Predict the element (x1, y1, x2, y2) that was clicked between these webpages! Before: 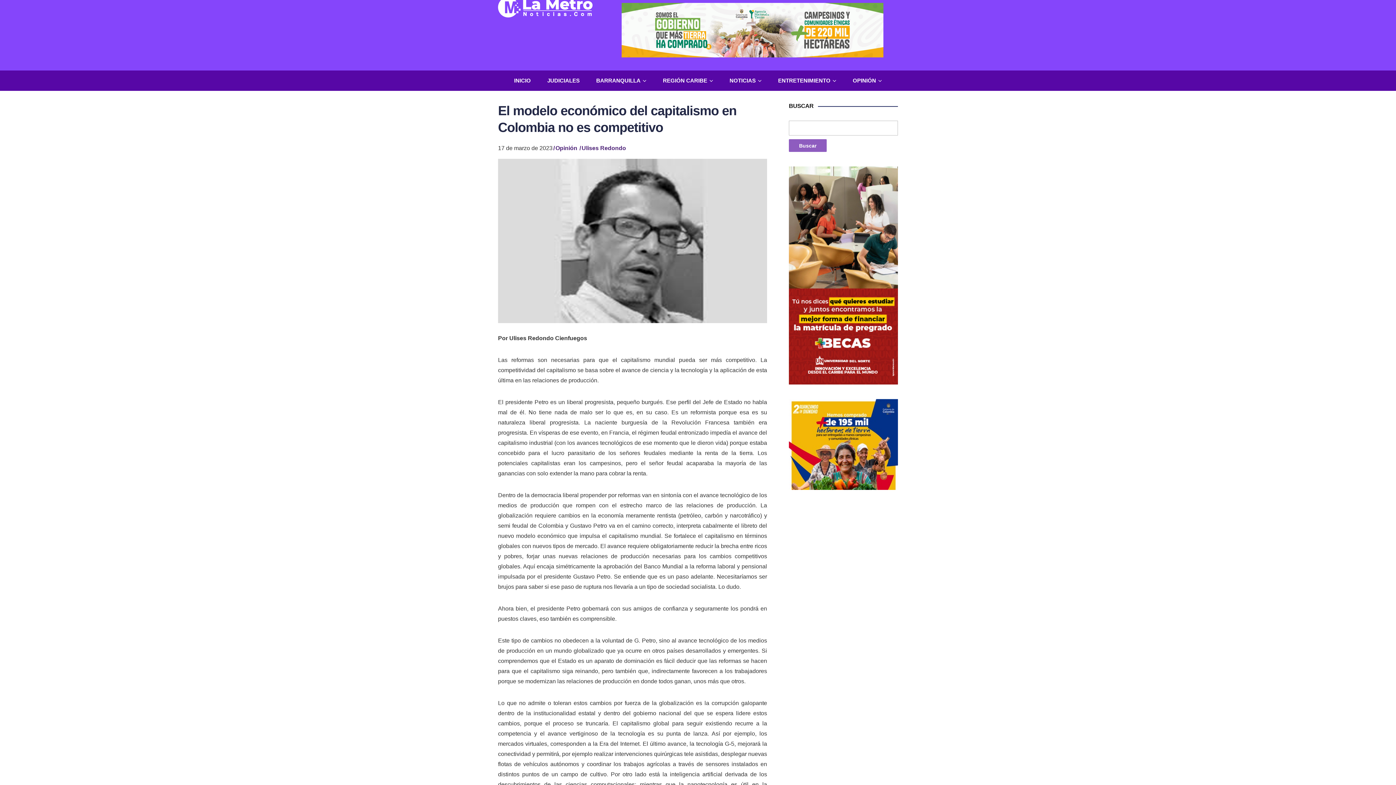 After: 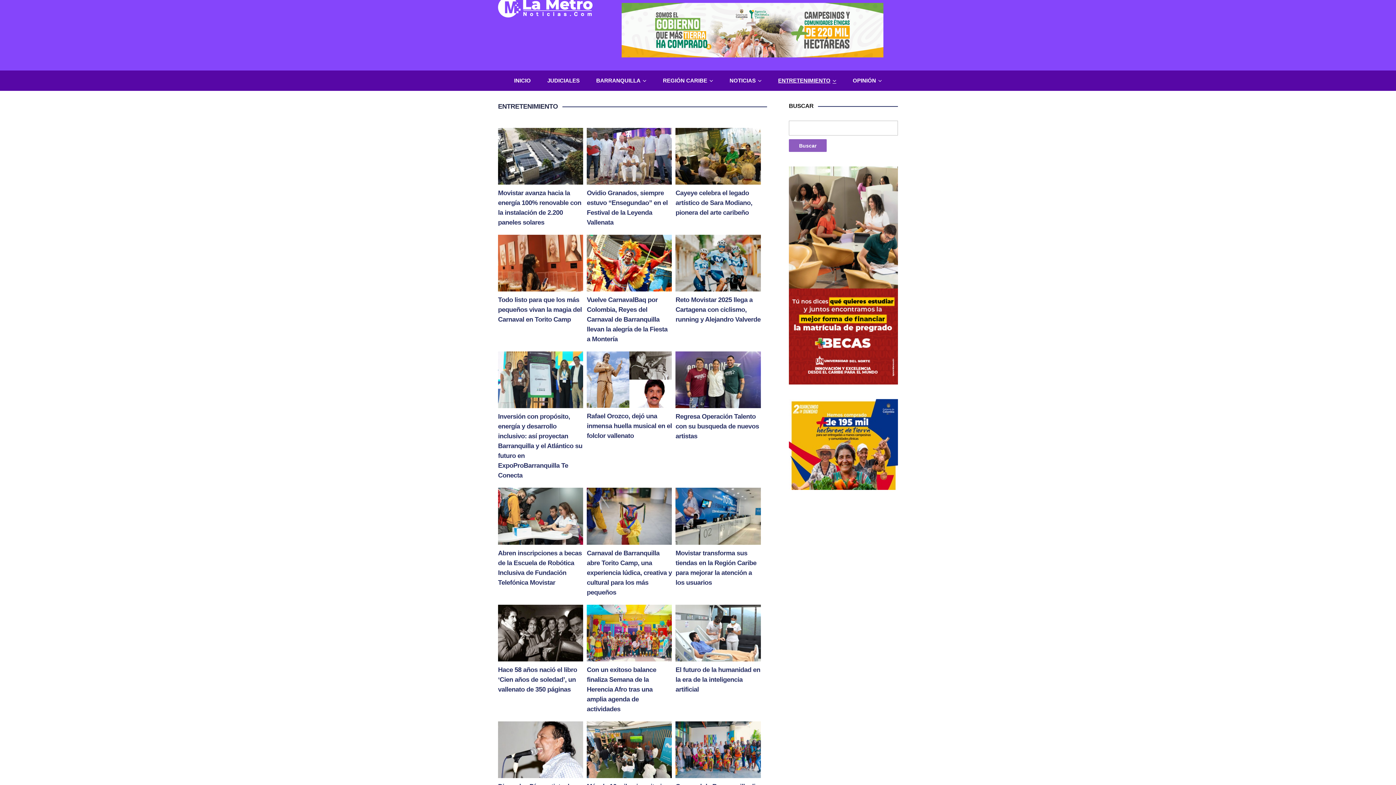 Action: bbox: (777, 70, 837, 90) label: ENTRETENIMIENTO